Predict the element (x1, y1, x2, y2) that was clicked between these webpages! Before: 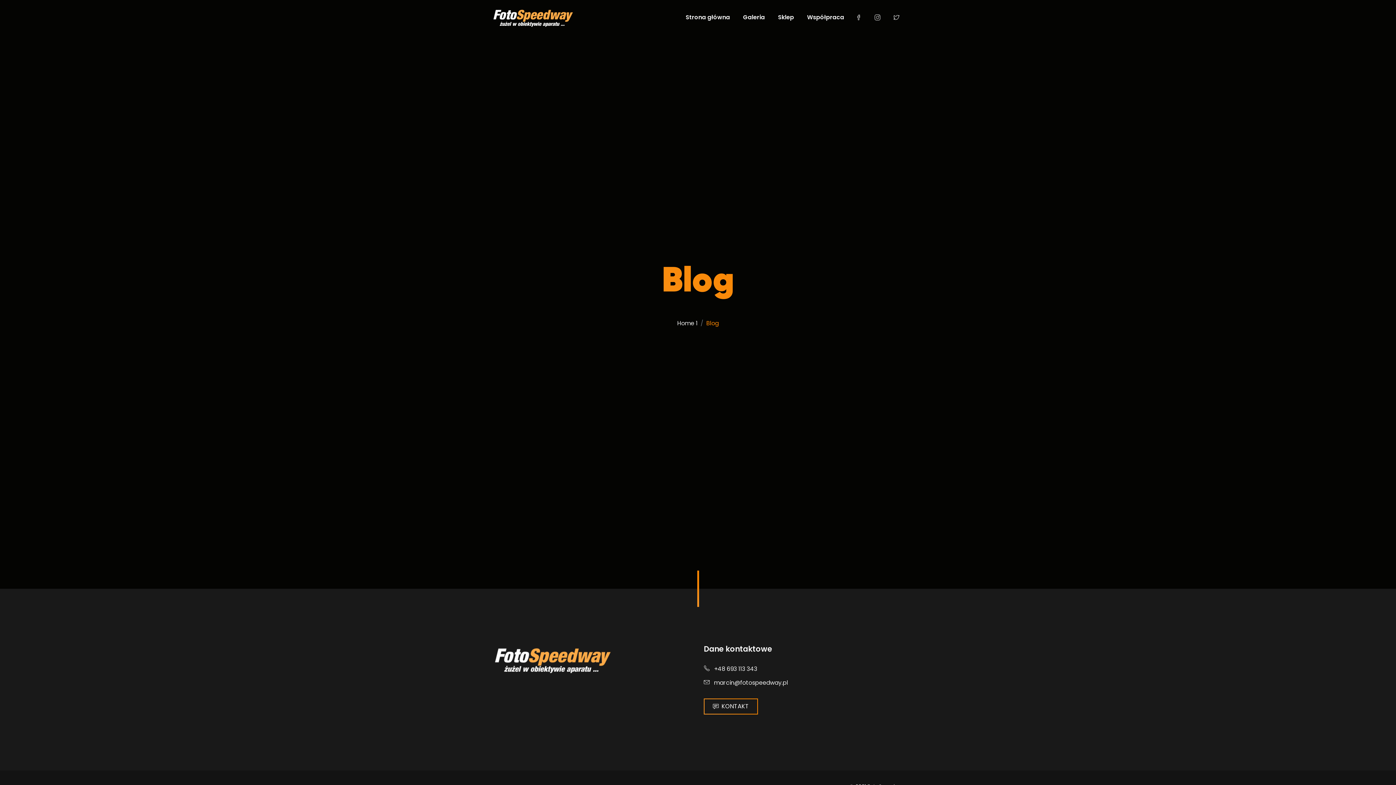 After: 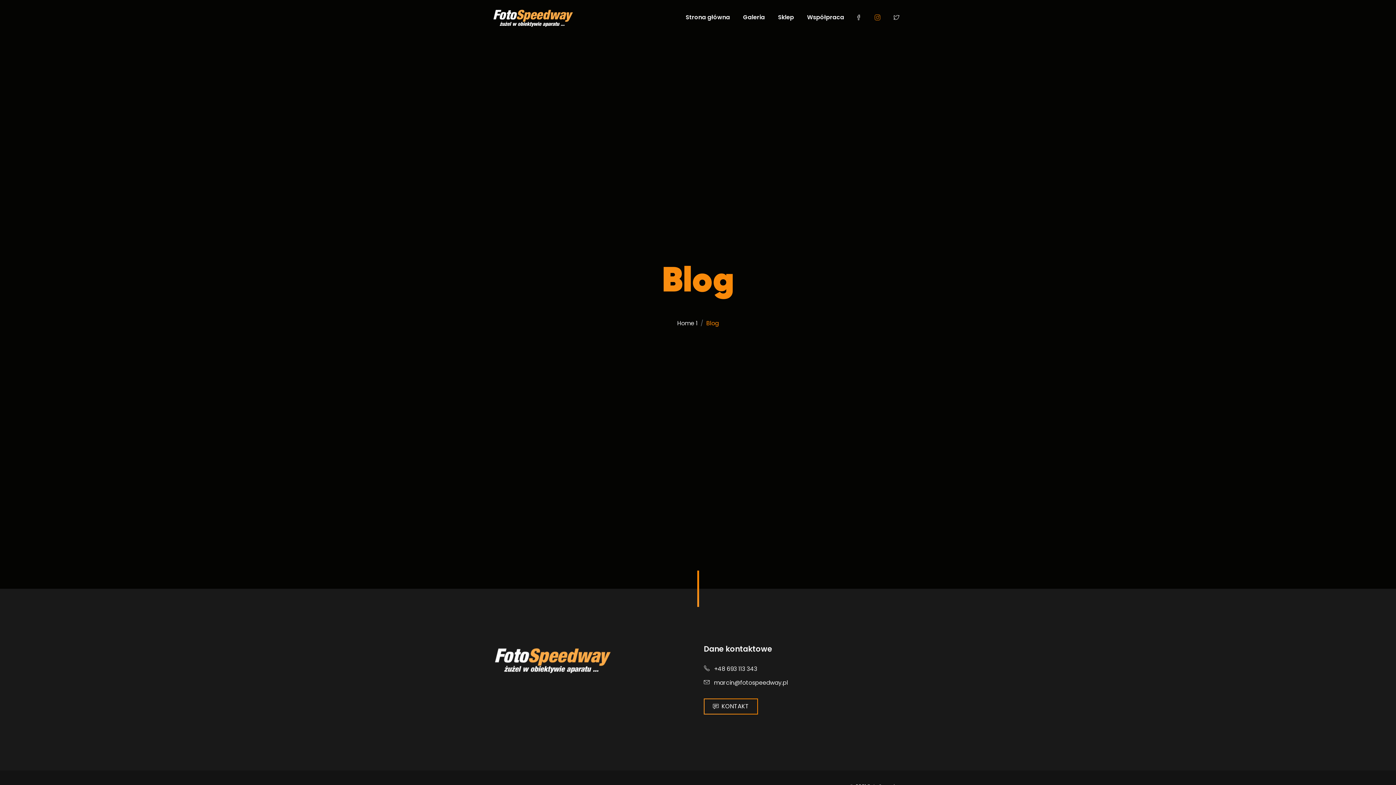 Action: bbox: (869, 11, 886, 23)